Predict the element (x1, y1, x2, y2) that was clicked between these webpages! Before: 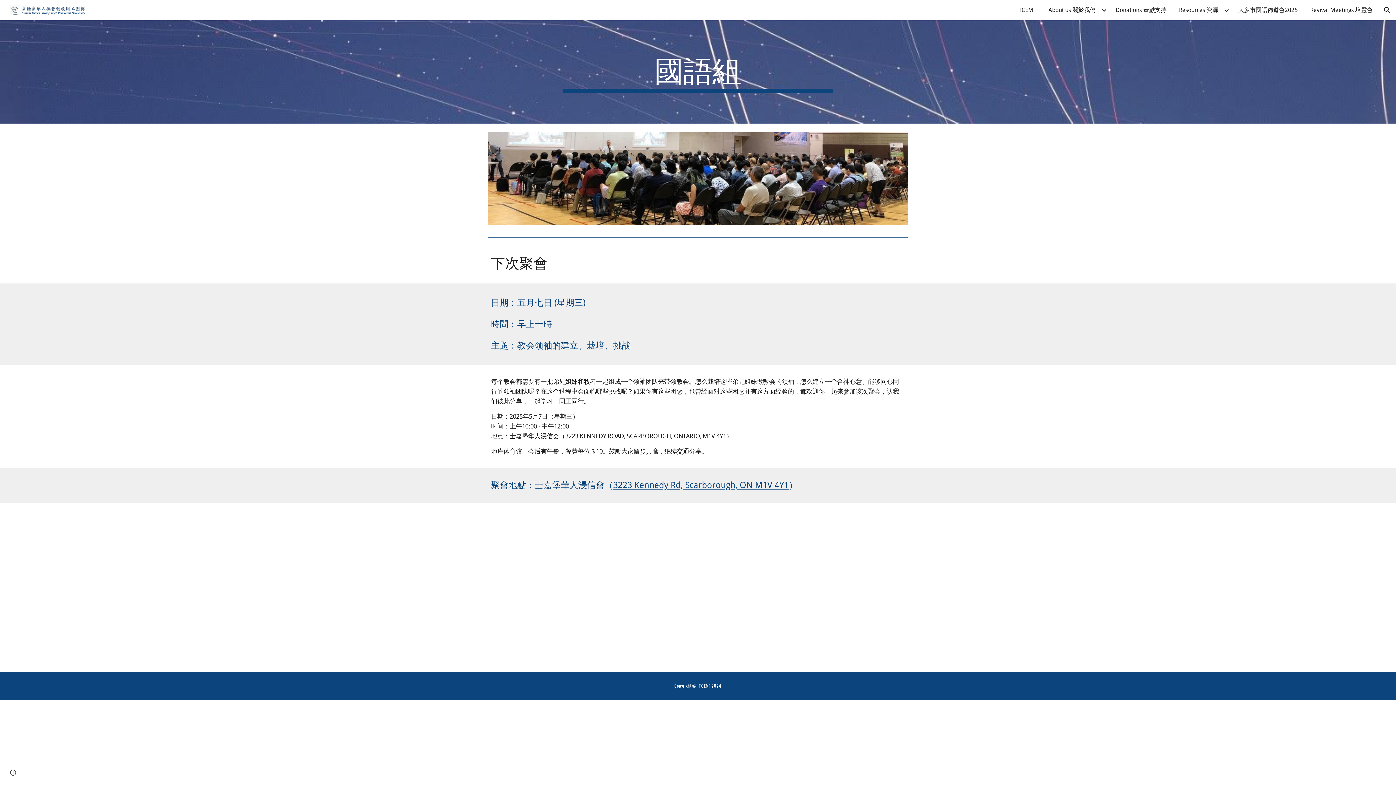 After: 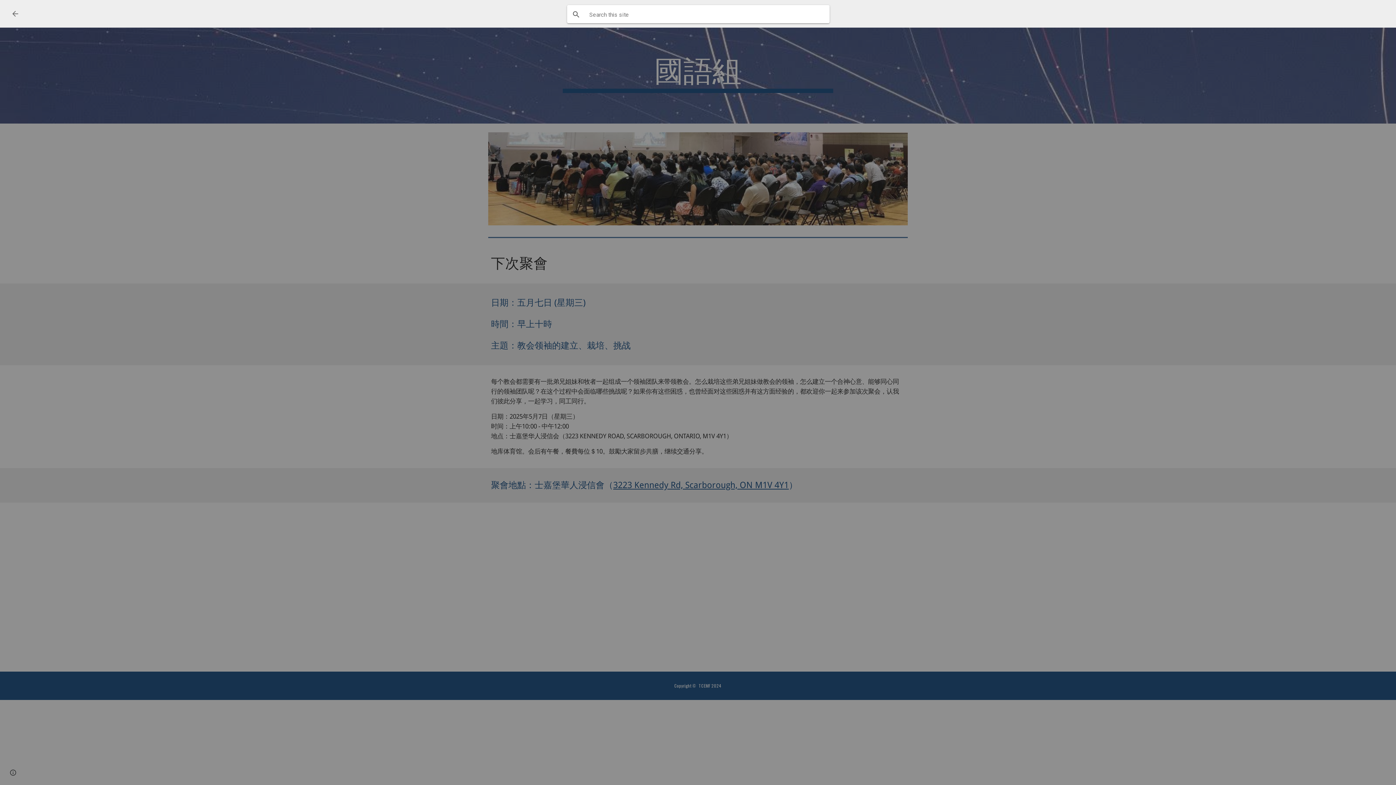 Action: bbox: (1378, 1, 1396, 18) label: Open search bar